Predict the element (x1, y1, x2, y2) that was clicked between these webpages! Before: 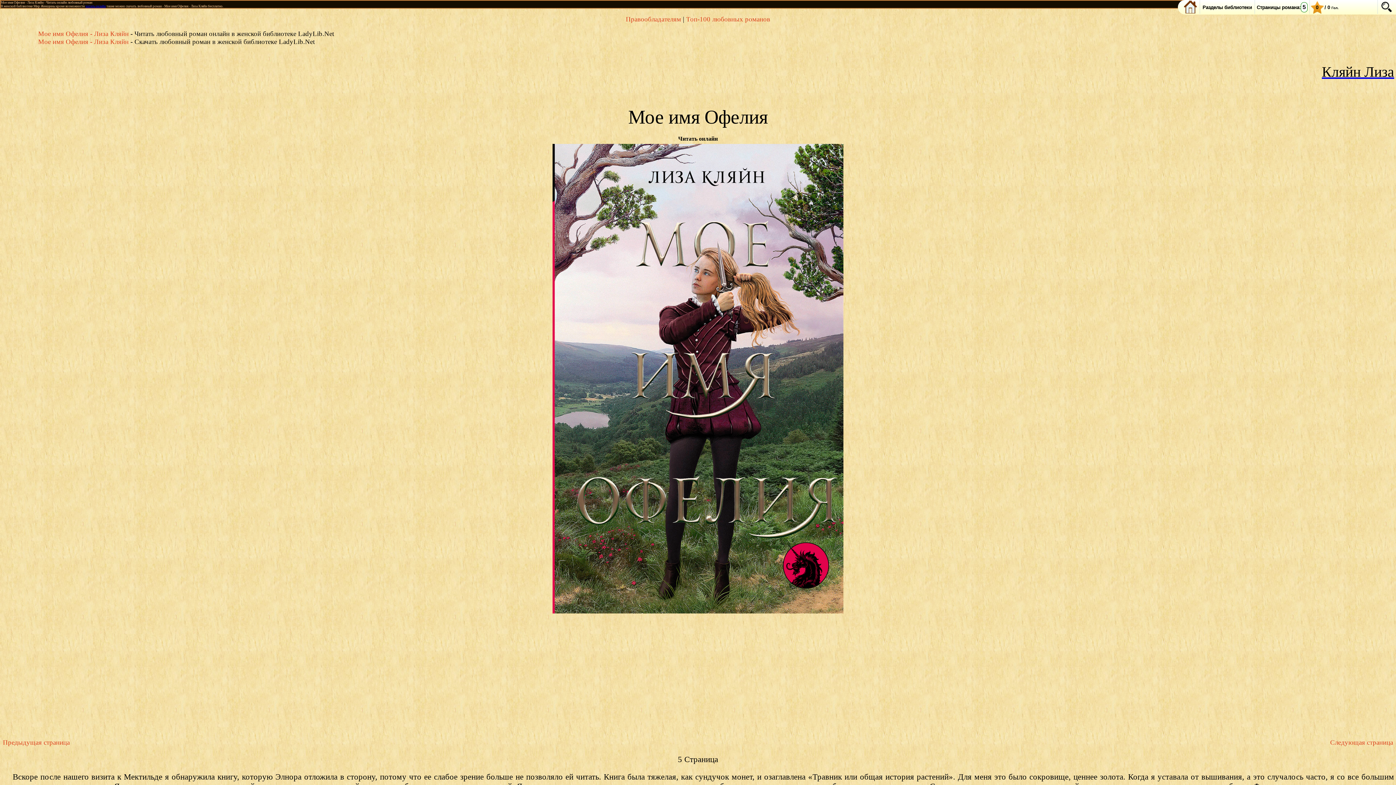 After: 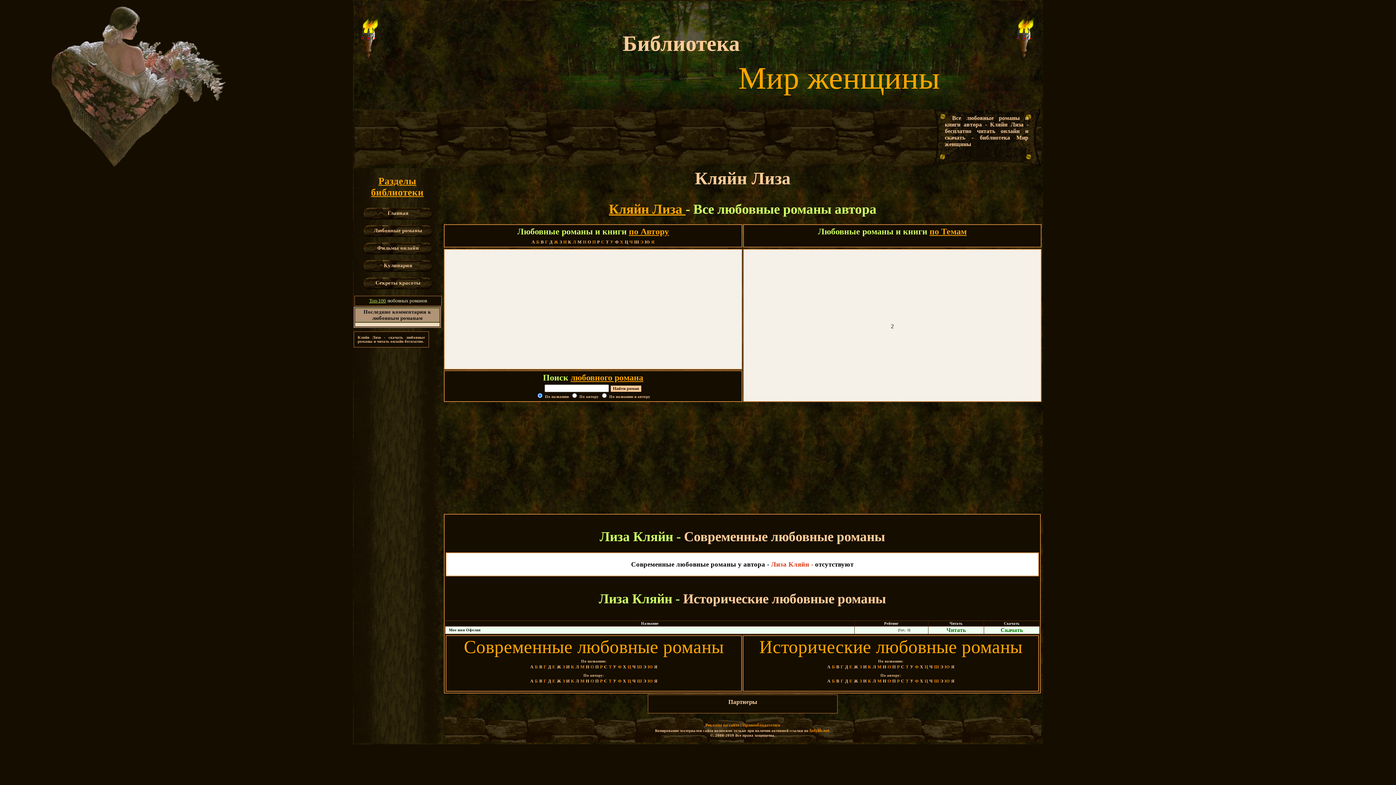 Action: bbox: (1, 52, 1394, 98) label: Кляйн Лиза